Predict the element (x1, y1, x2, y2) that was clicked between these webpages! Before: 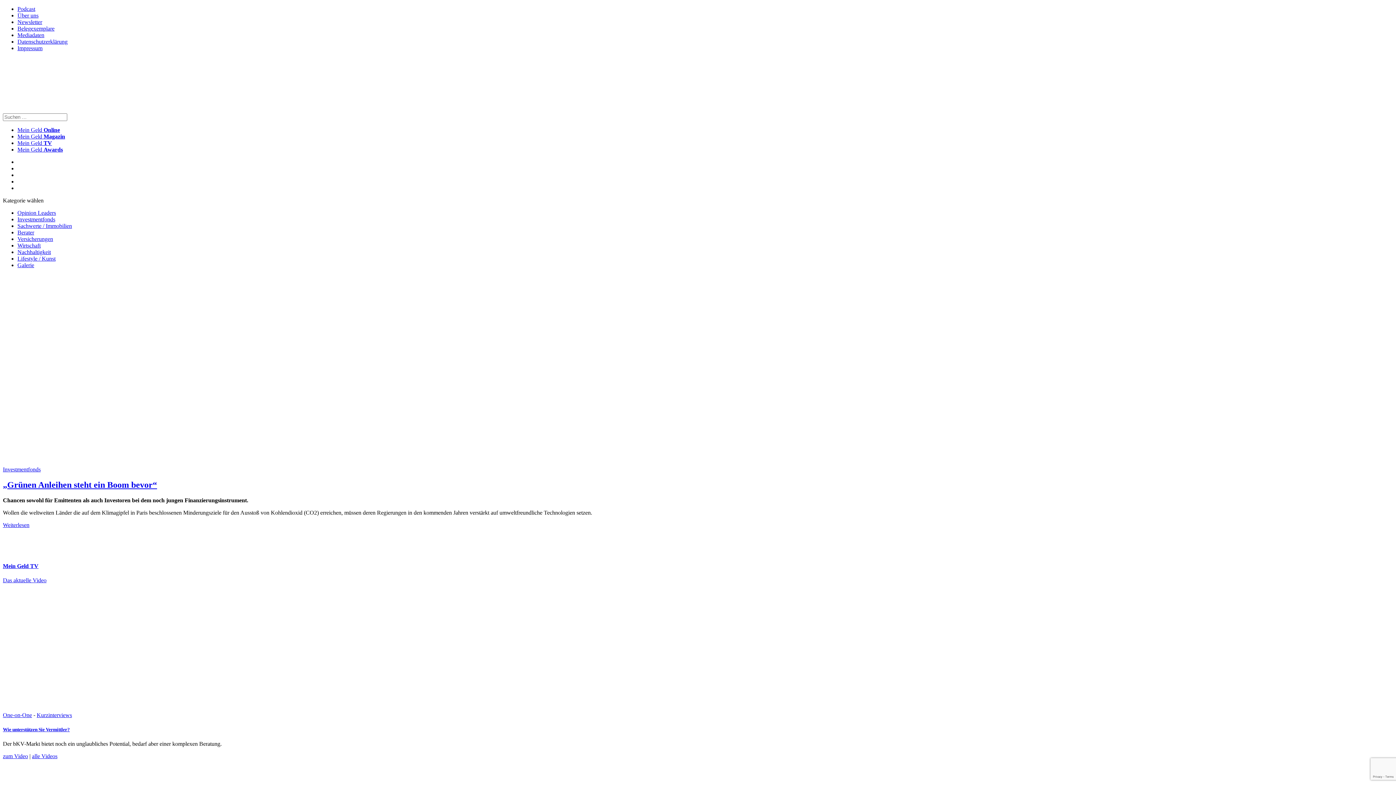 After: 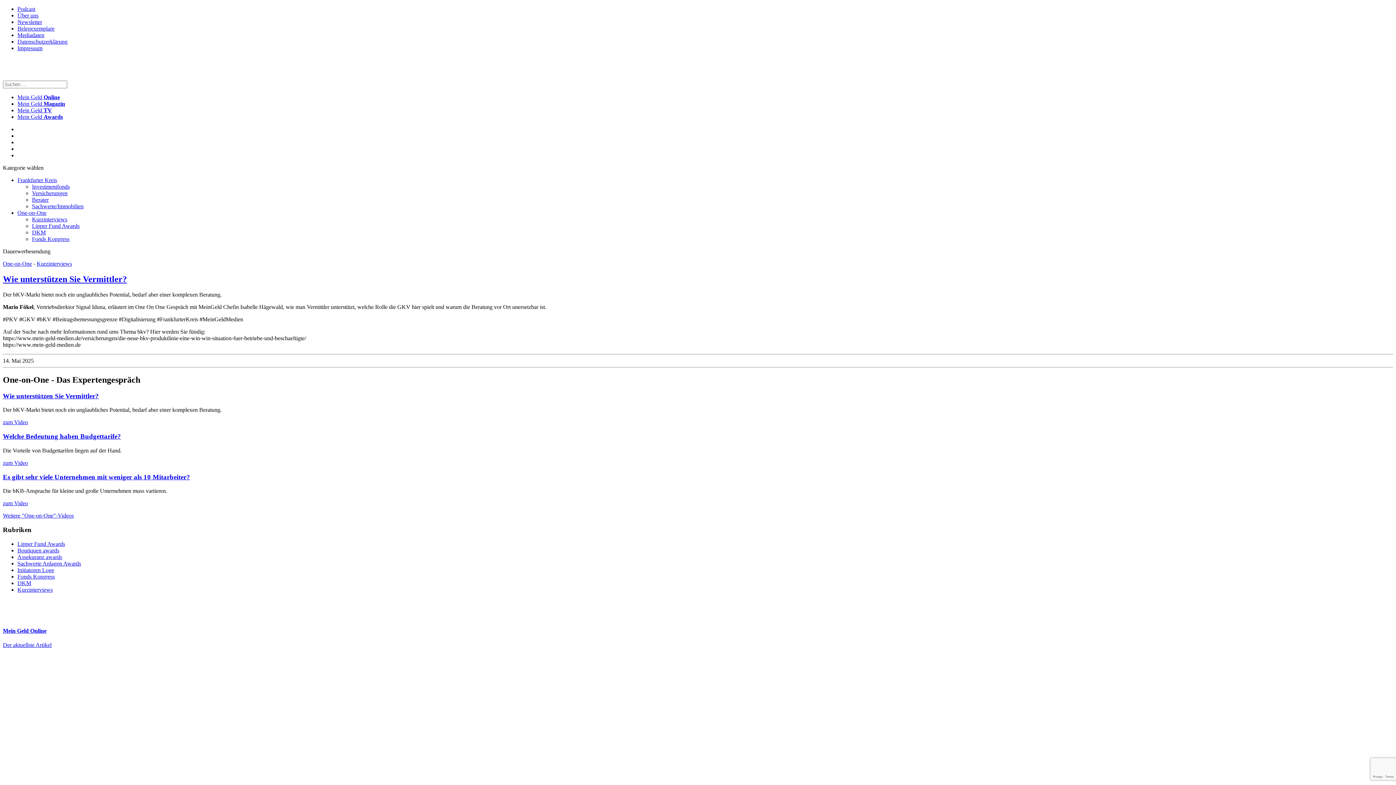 Action: label: Wie unterstützen Sie Vermittler? bbox: (2, 727, 69, 732)